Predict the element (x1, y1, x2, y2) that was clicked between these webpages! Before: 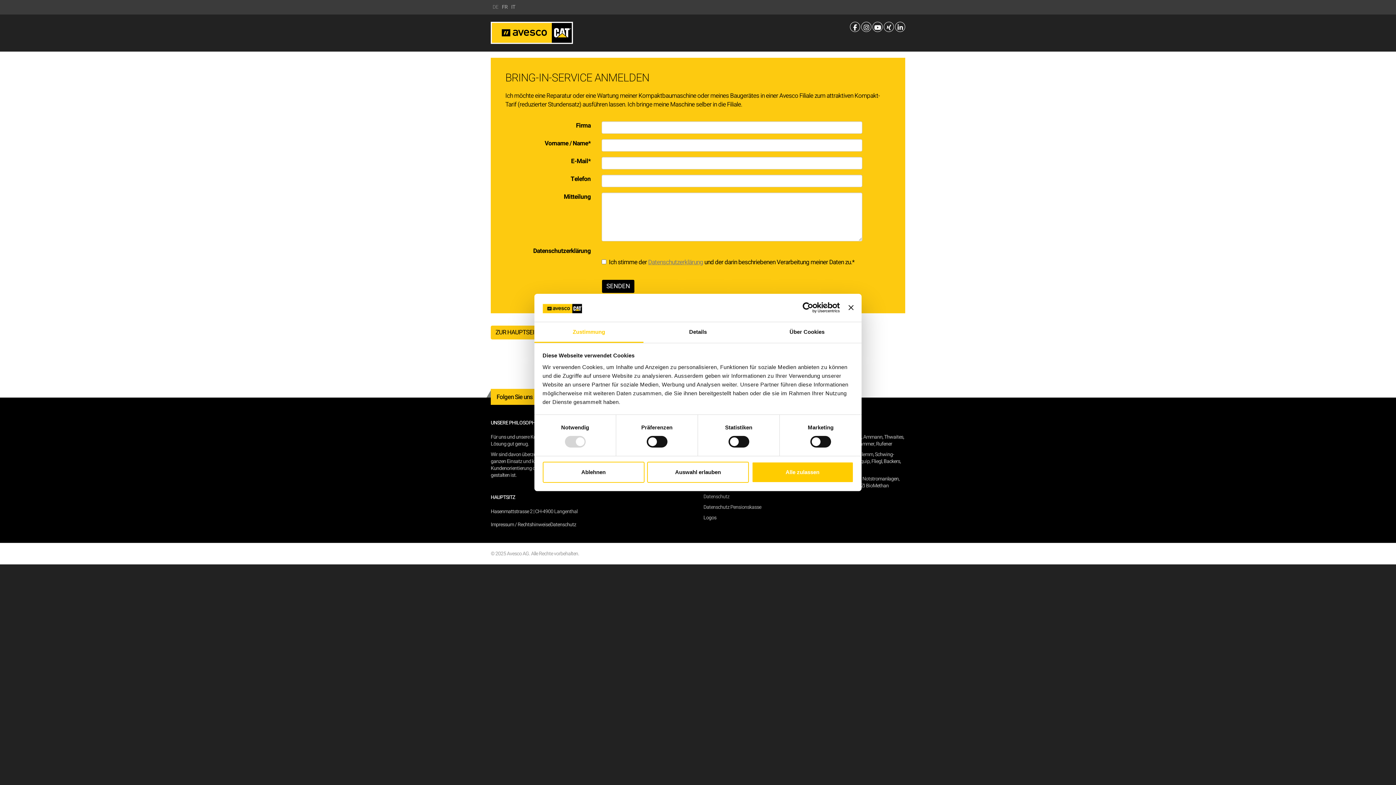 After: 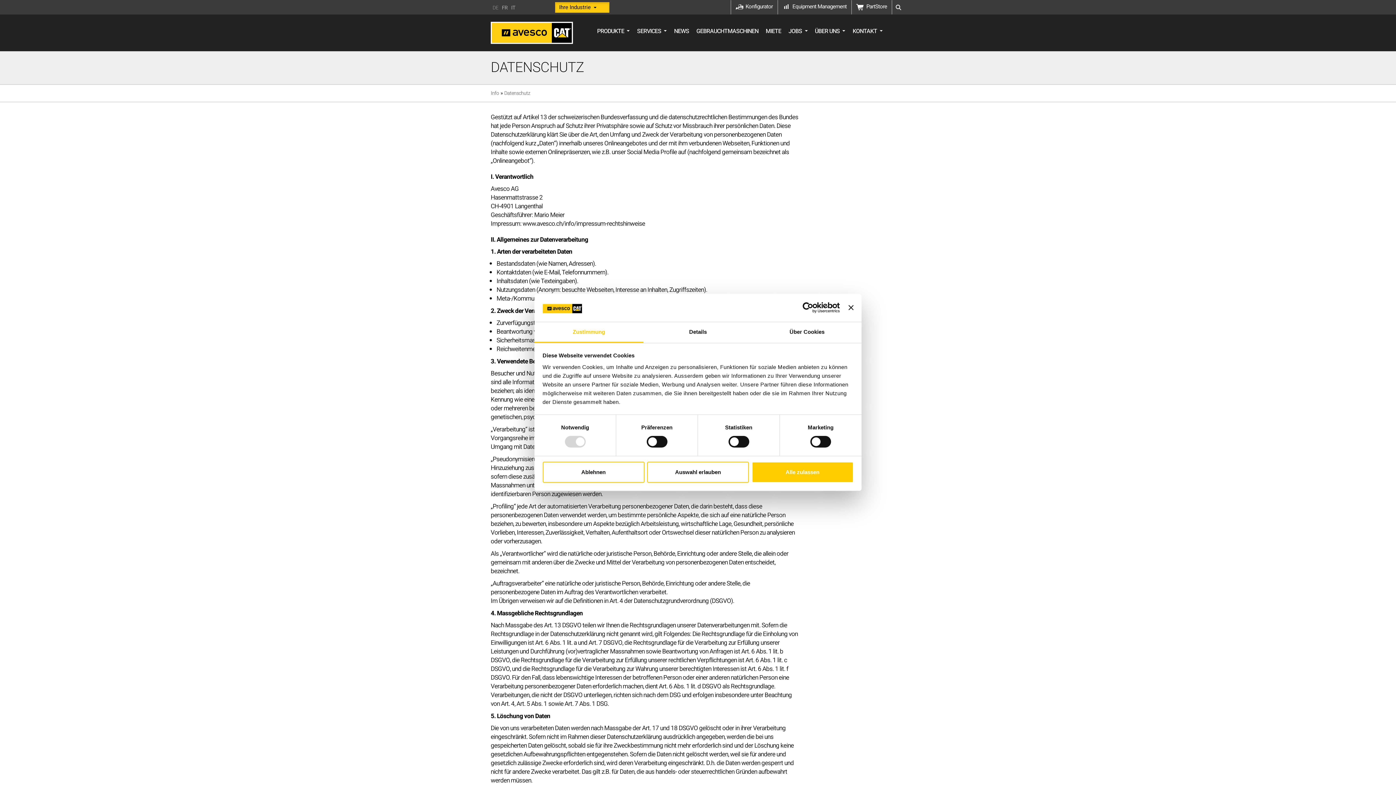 Action: bbox: (703, 493, 729, 500) label: Datenschutz